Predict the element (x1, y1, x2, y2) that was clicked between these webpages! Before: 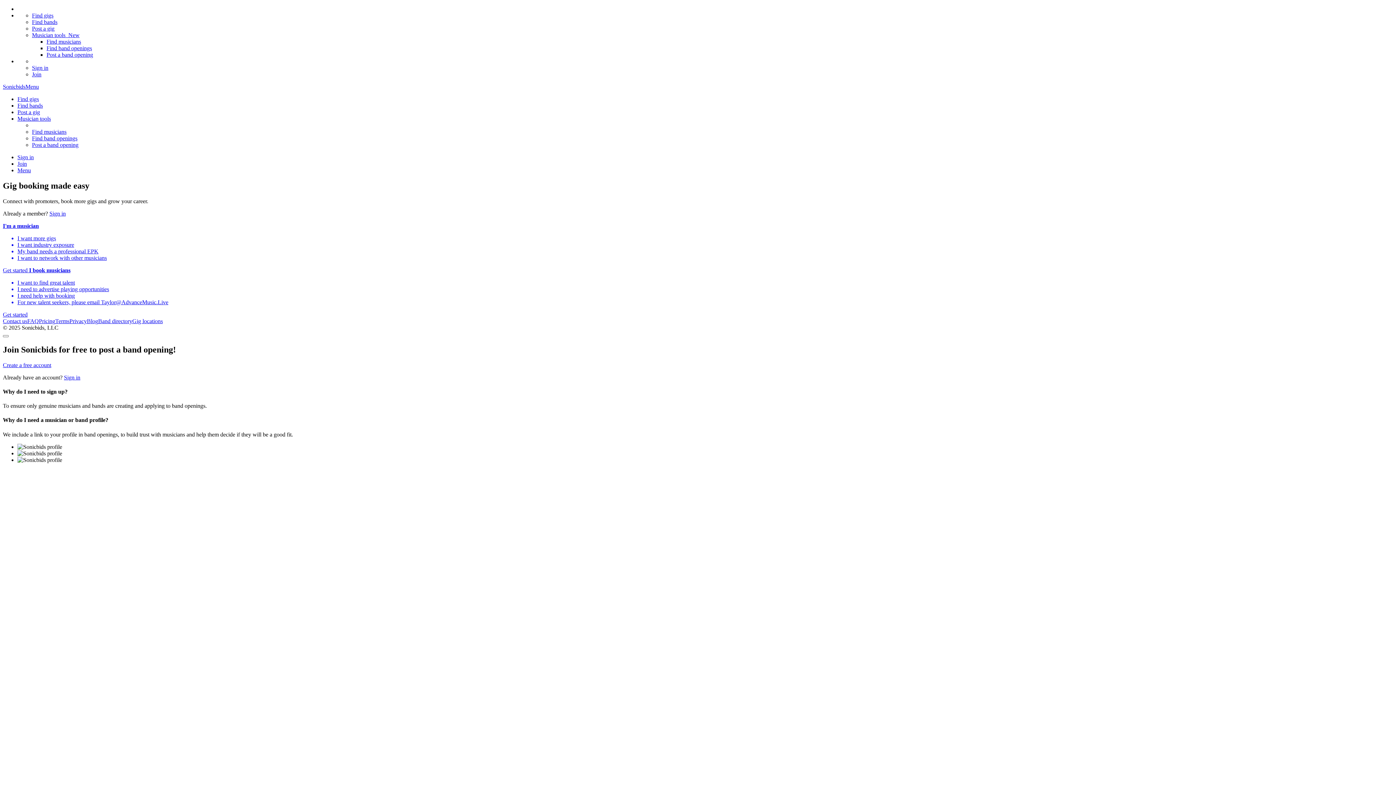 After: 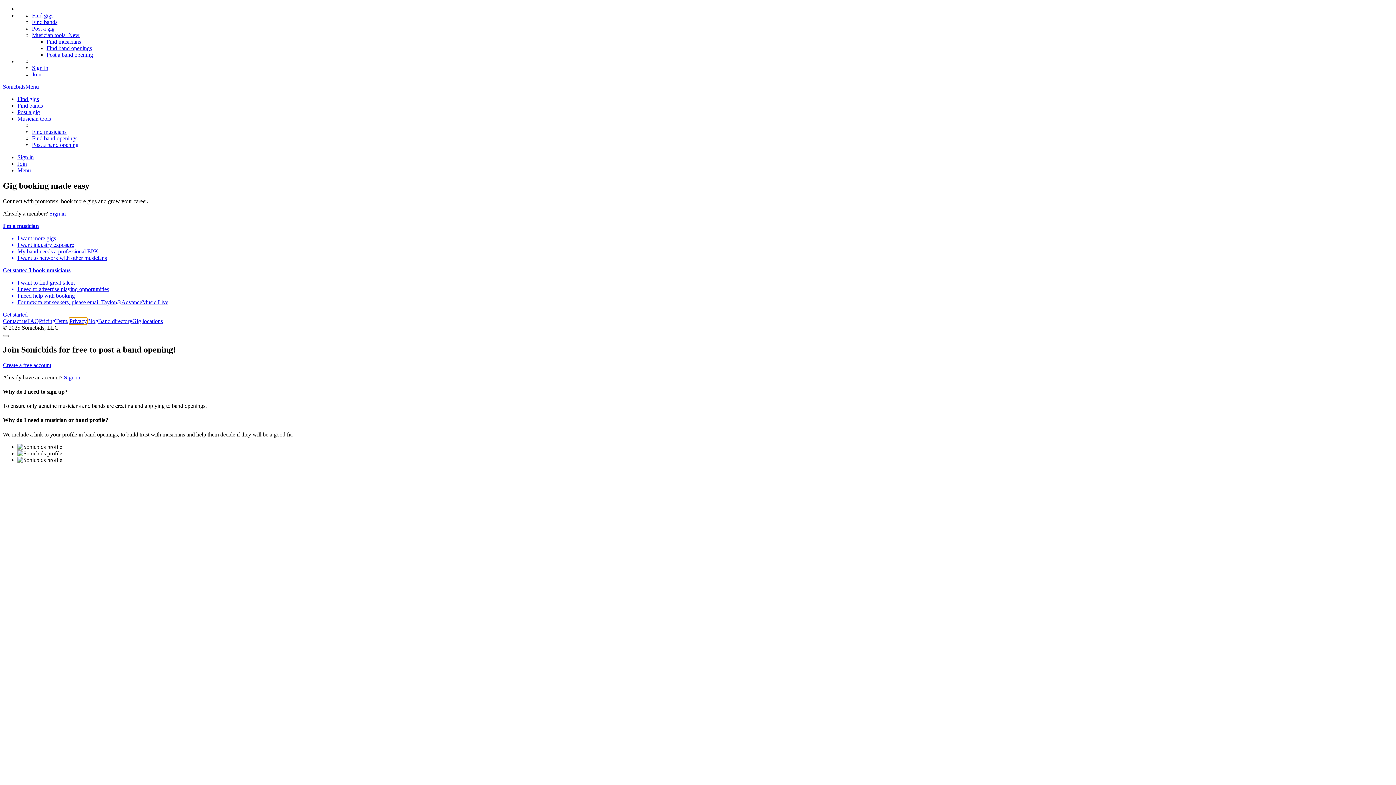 Action: label: Privacy bbox: (69, 318, 86, 324)